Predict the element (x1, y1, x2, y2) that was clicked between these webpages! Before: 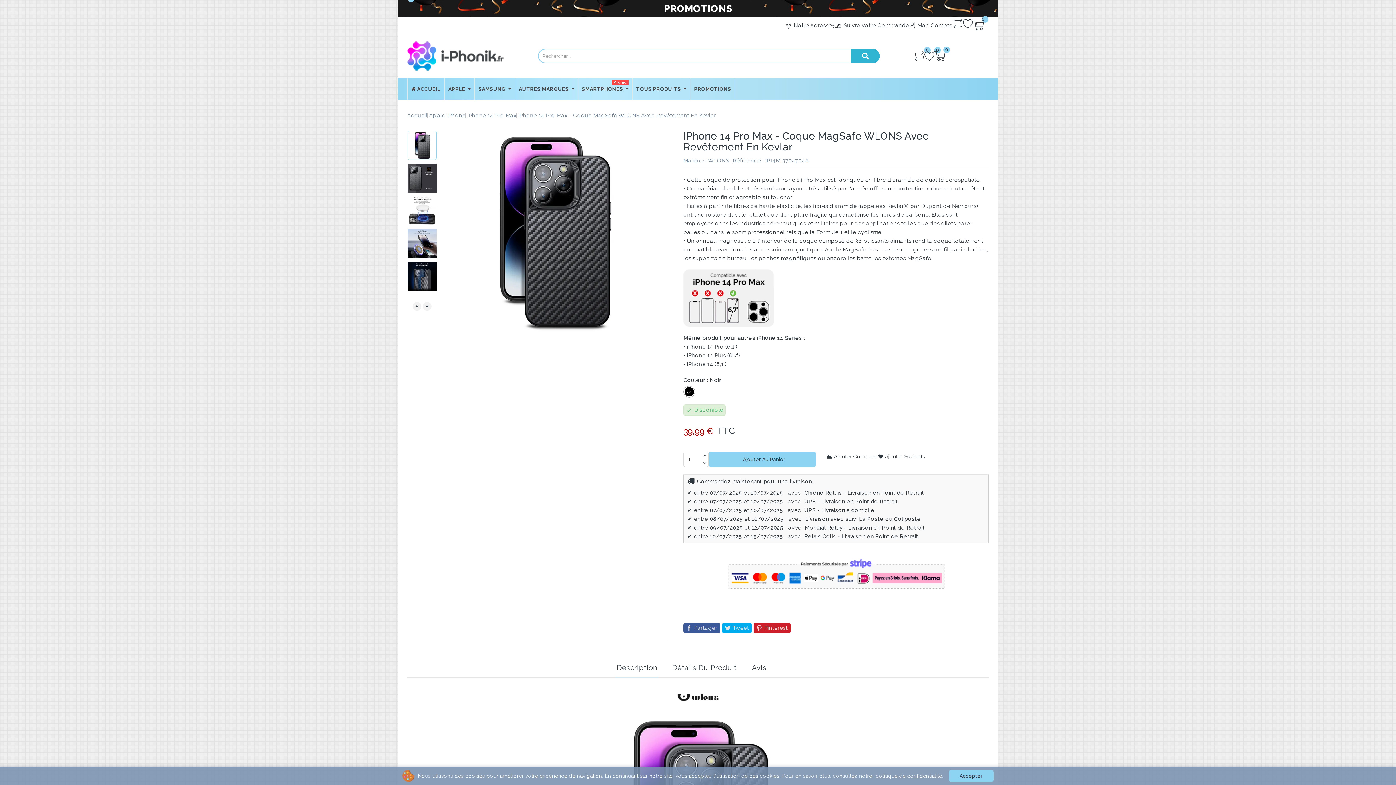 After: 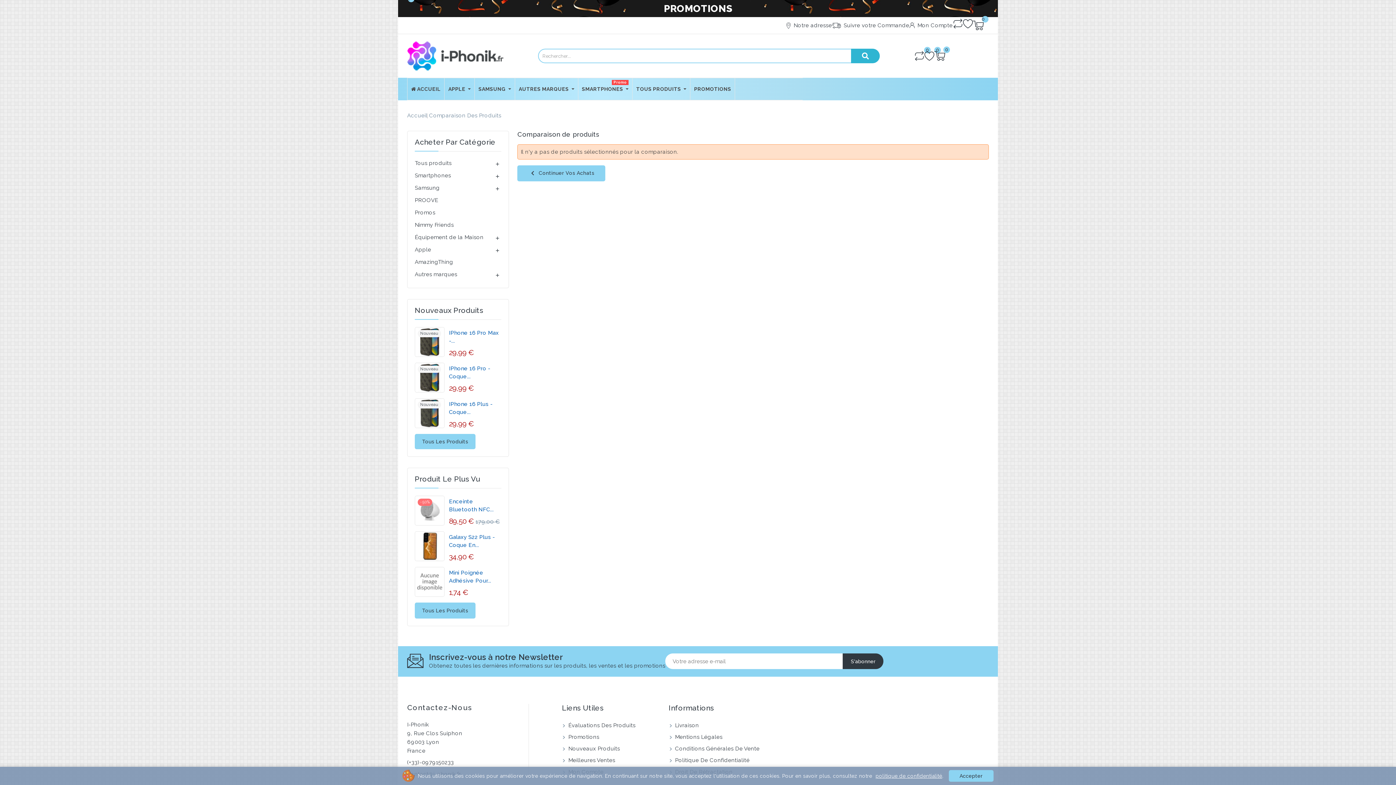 Action: label: Comparer bbox: (914, 51, 924, 60)